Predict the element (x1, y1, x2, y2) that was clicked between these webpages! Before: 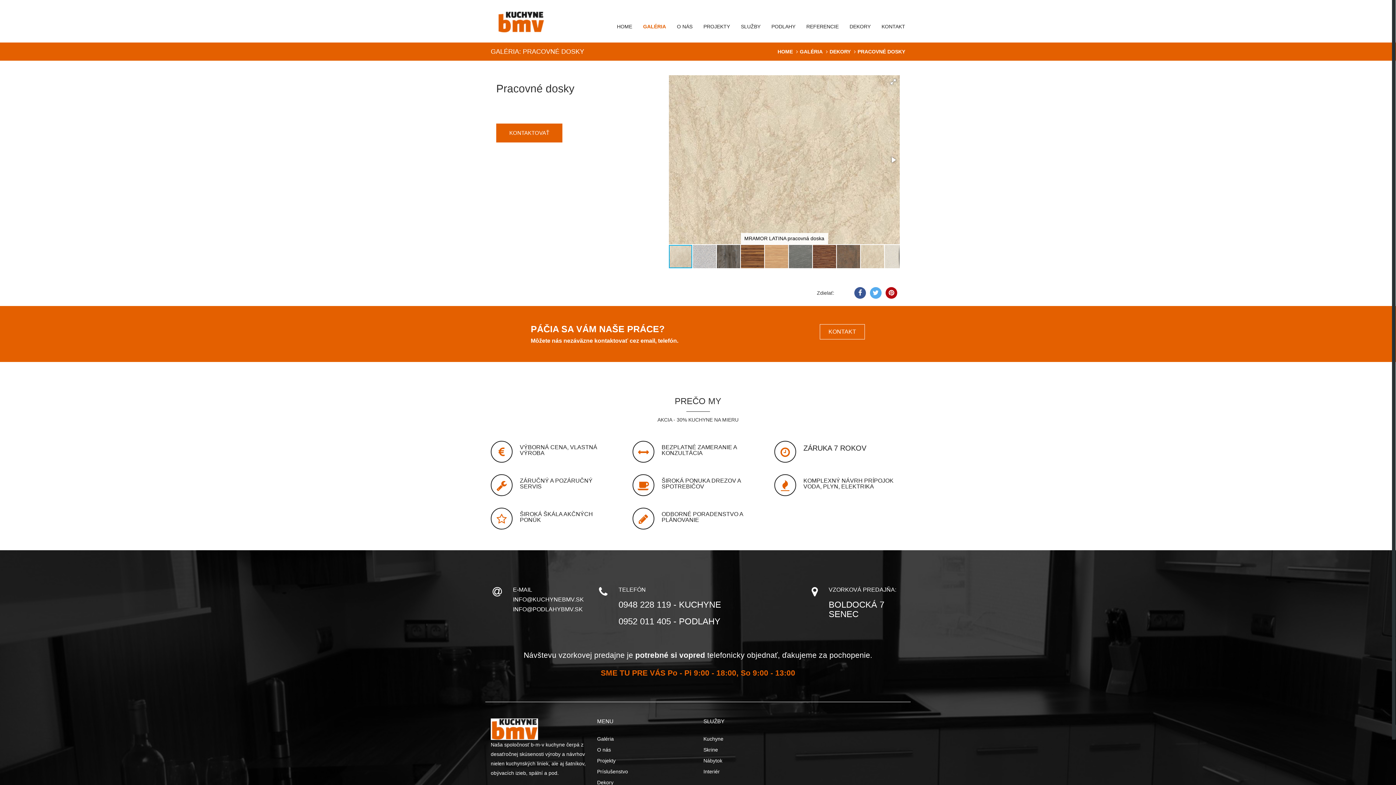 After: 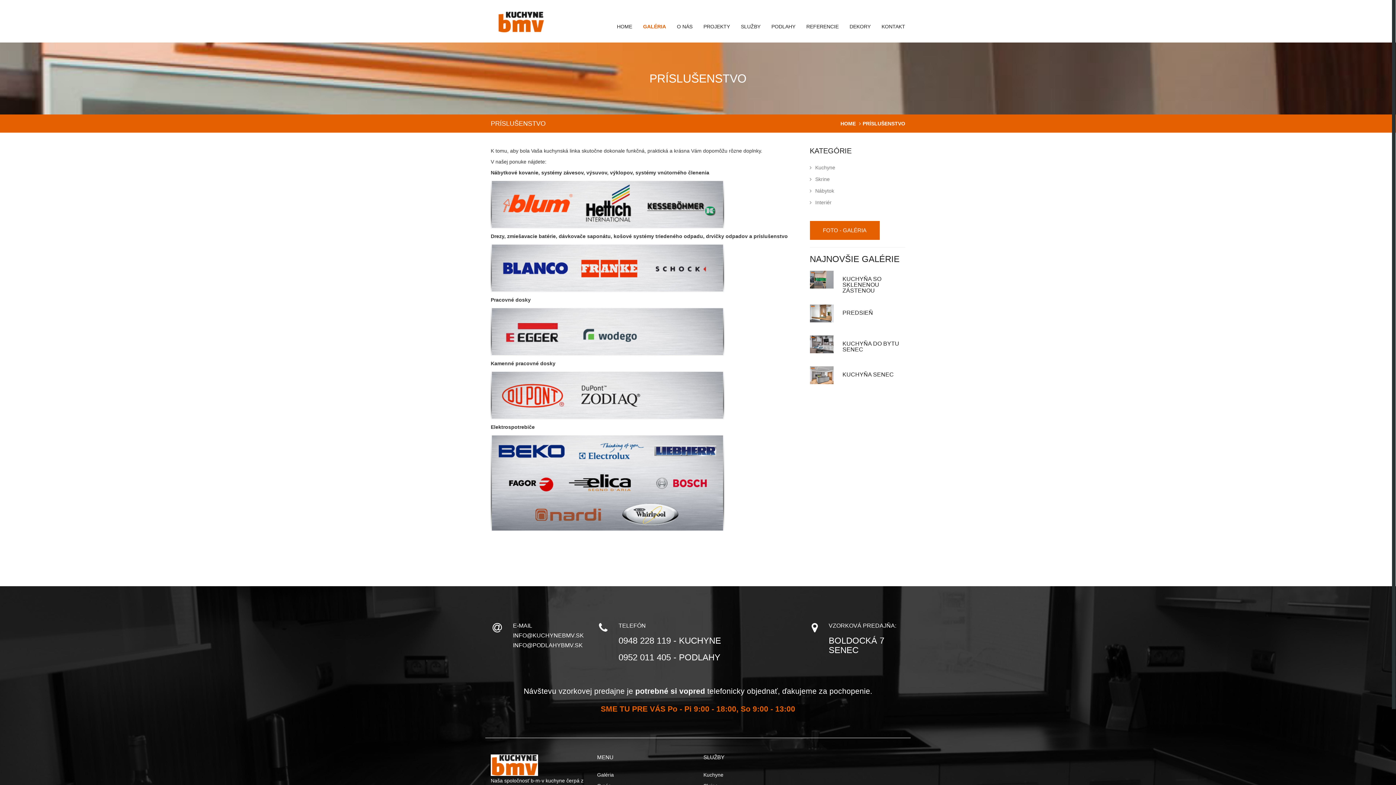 Action: bbox: (597, 766, 692, 777) label: Príslušenstvo